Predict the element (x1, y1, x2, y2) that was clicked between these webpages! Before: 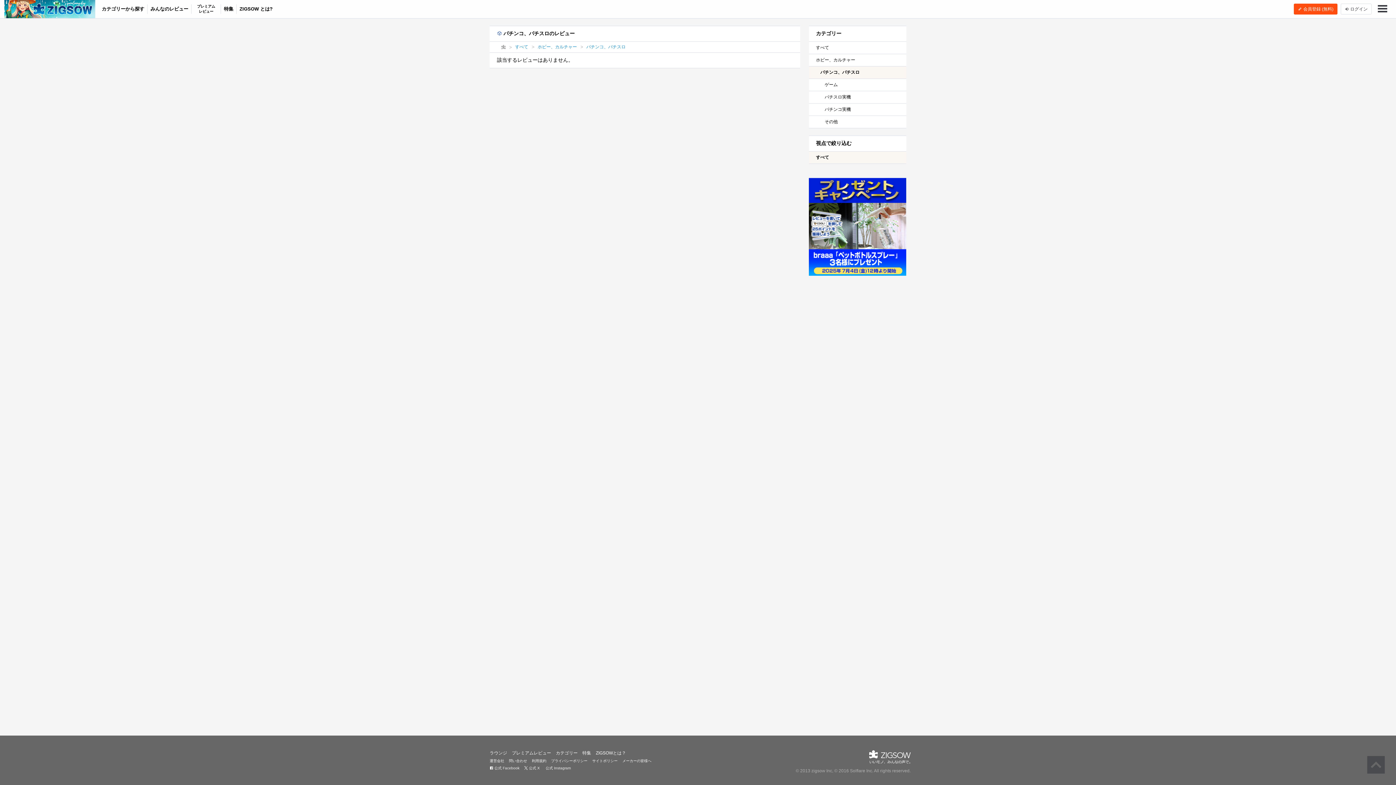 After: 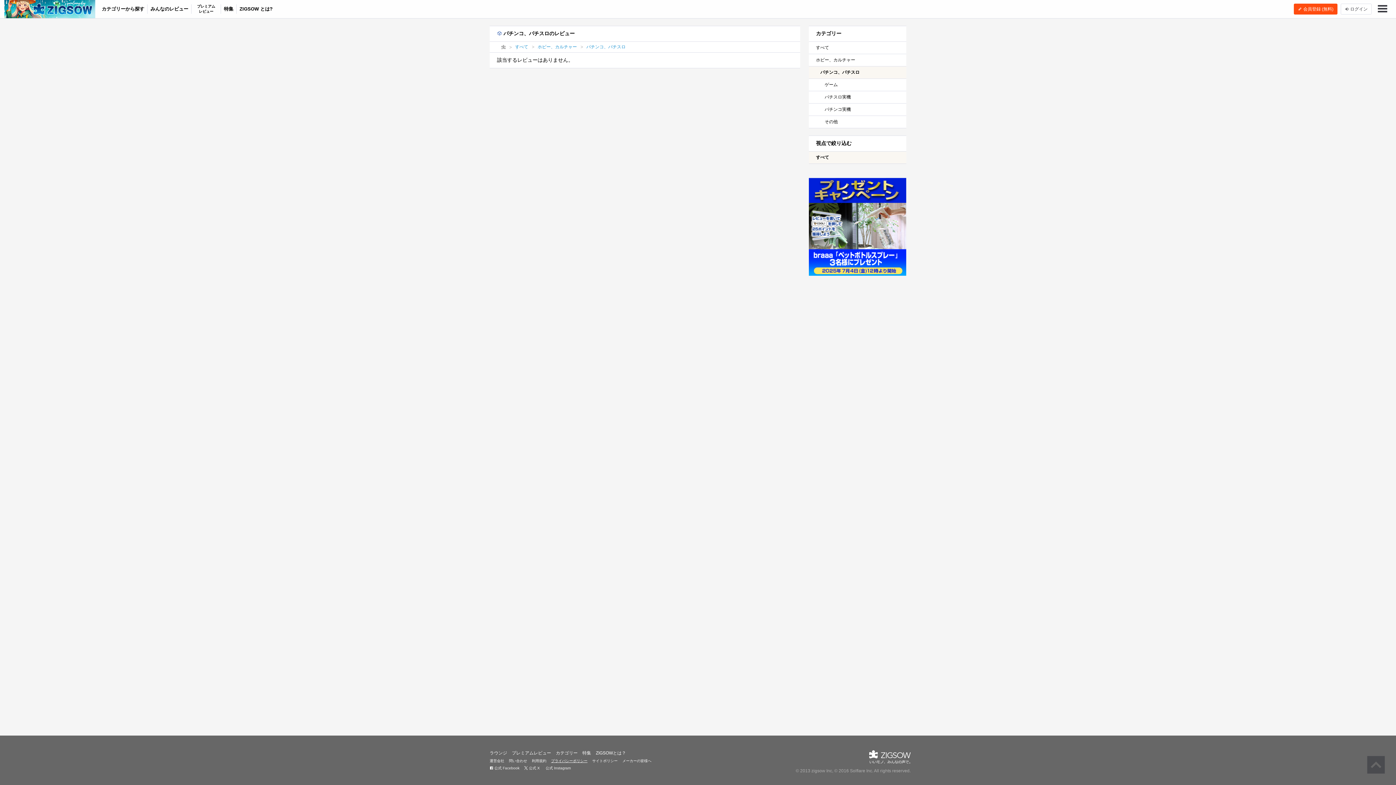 Action: label: プライバシーポリシー bbox: (551, 759, 587, 763)